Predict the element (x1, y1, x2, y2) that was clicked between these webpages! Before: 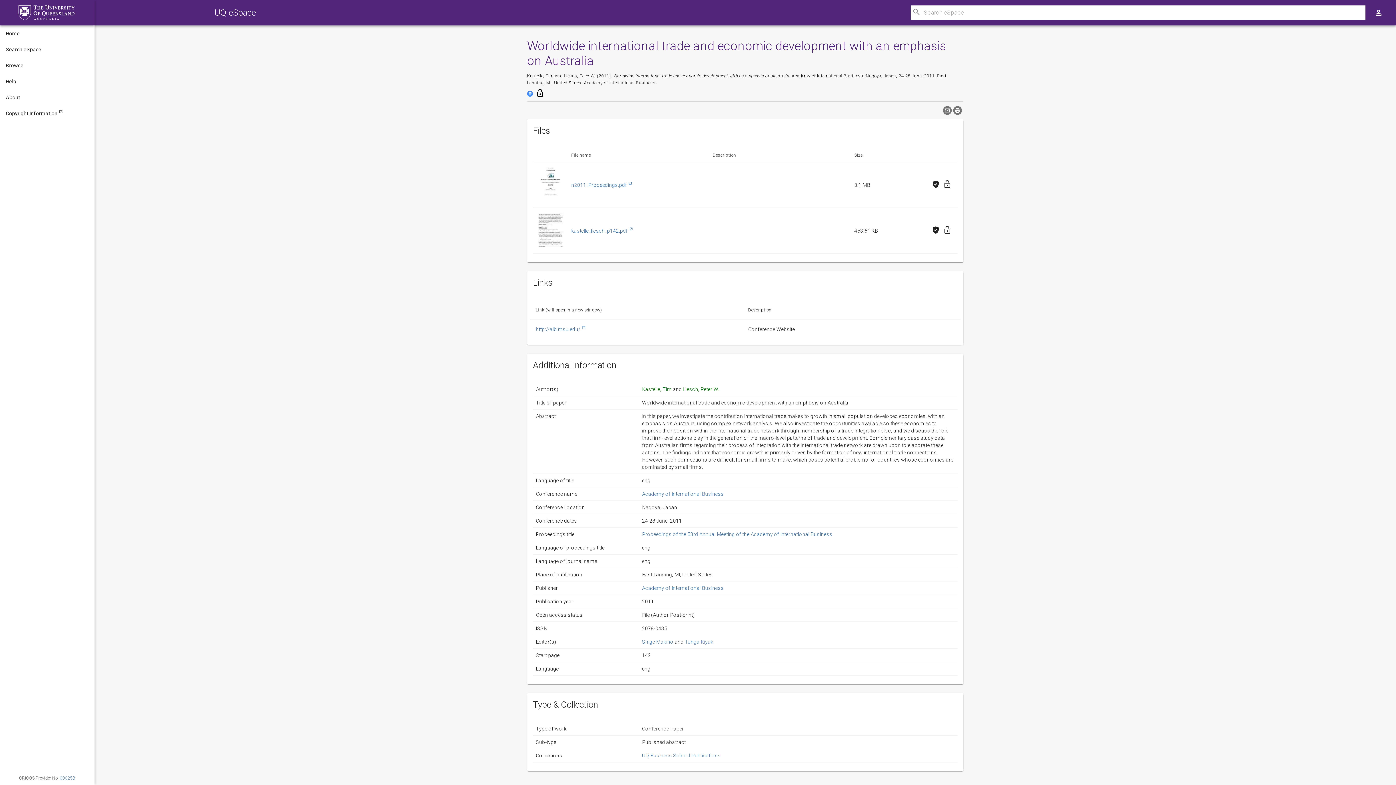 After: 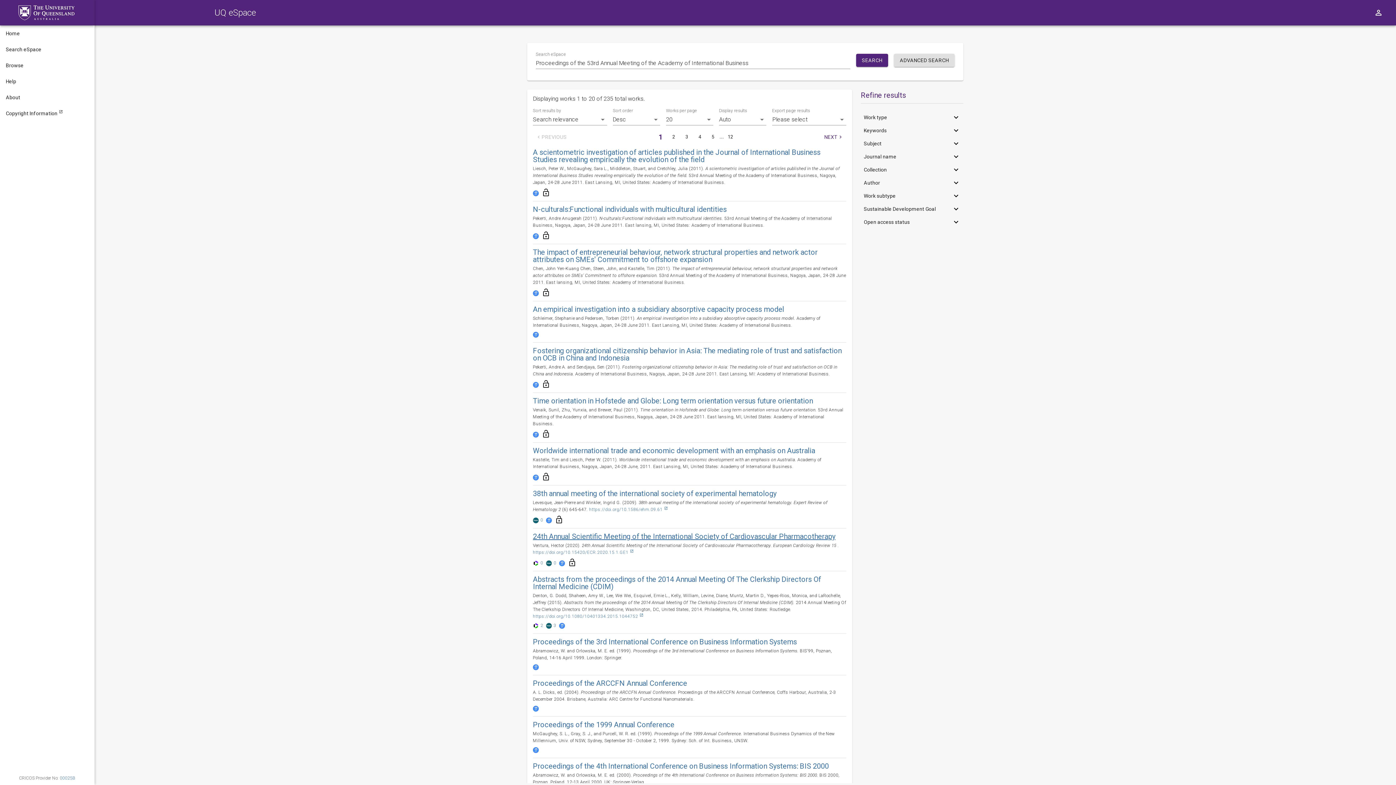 Action: label: Proceedings of the 53rd Annual Meeting of the Academy of International Business bbox: (642, 531, 832, 537)